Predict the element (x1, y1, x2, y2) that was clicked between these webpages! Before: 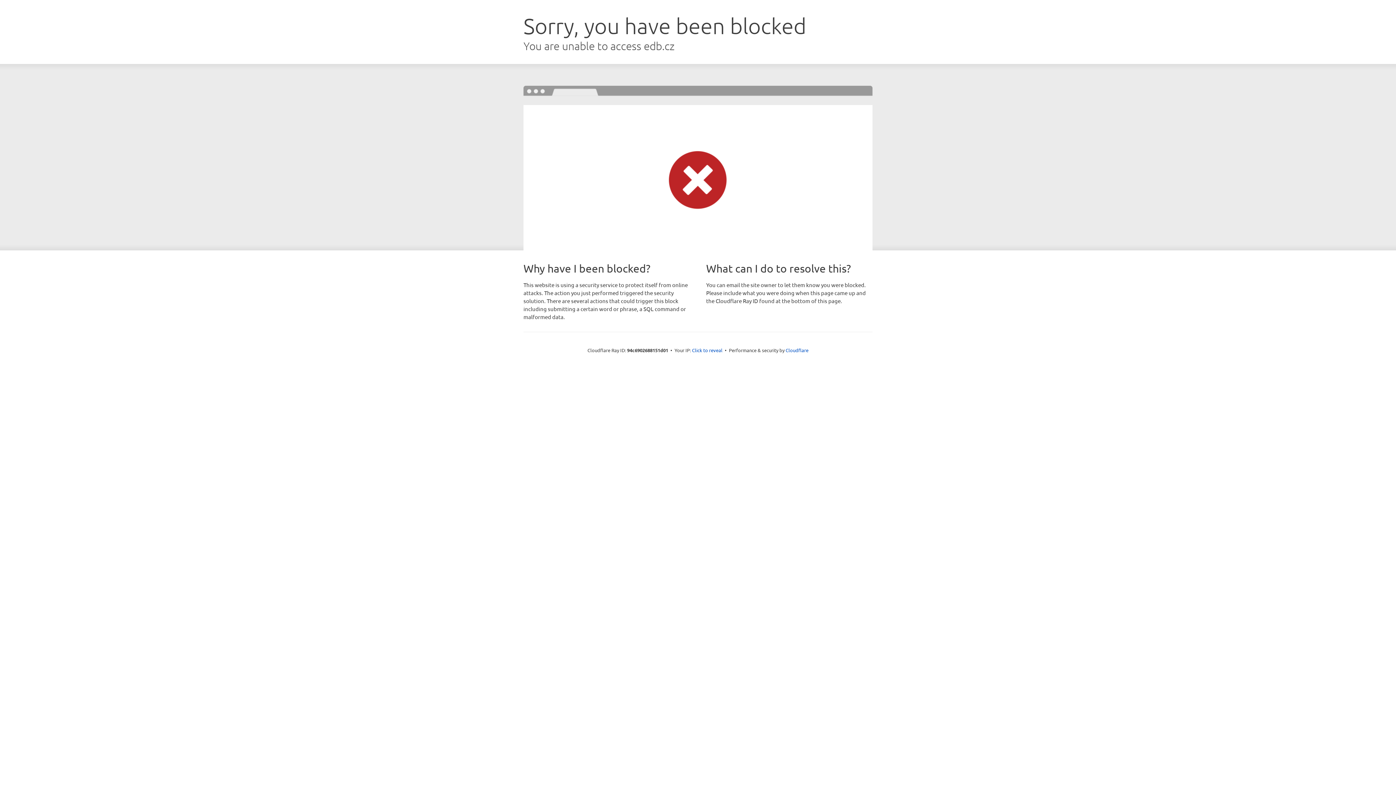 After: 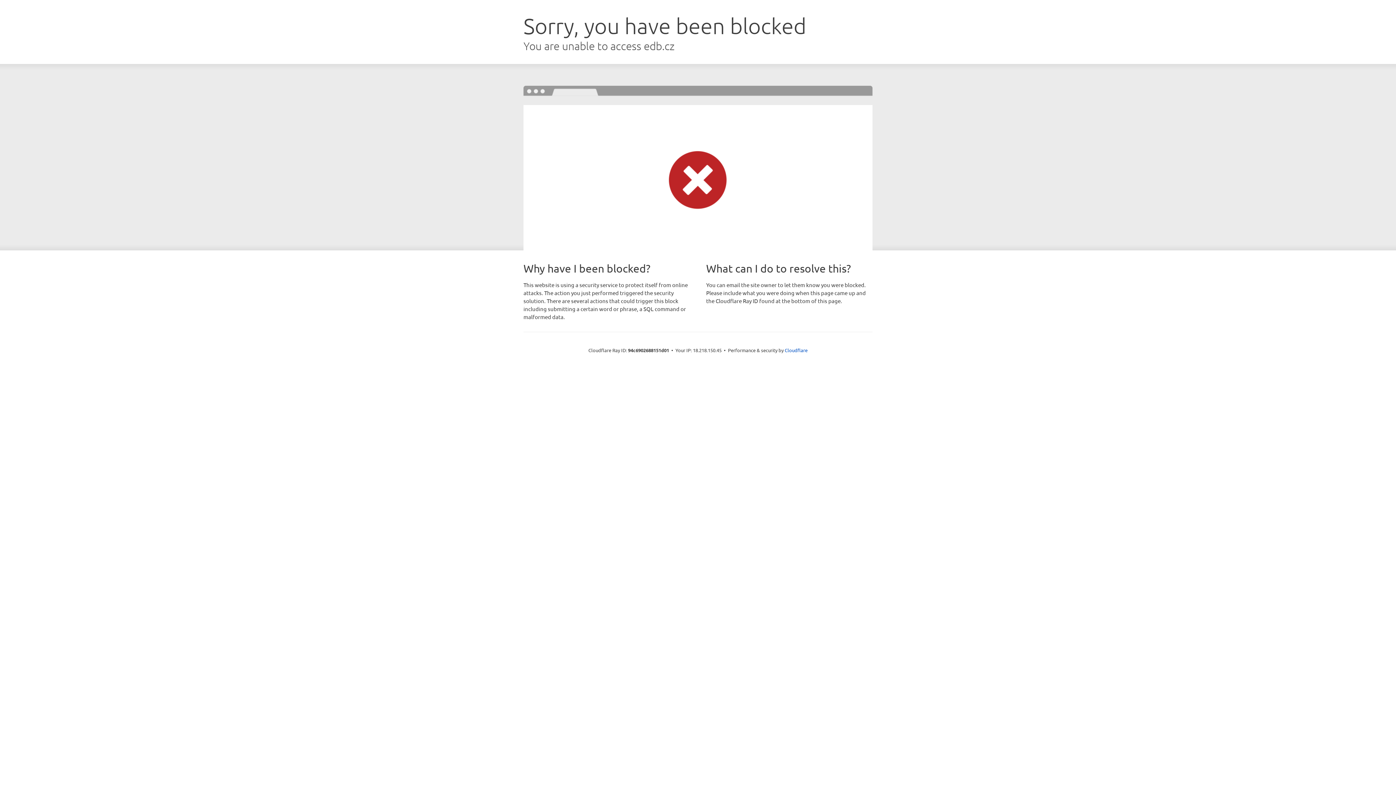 Action: label: Click to reveal bbox: (692, 346, 722, 353)